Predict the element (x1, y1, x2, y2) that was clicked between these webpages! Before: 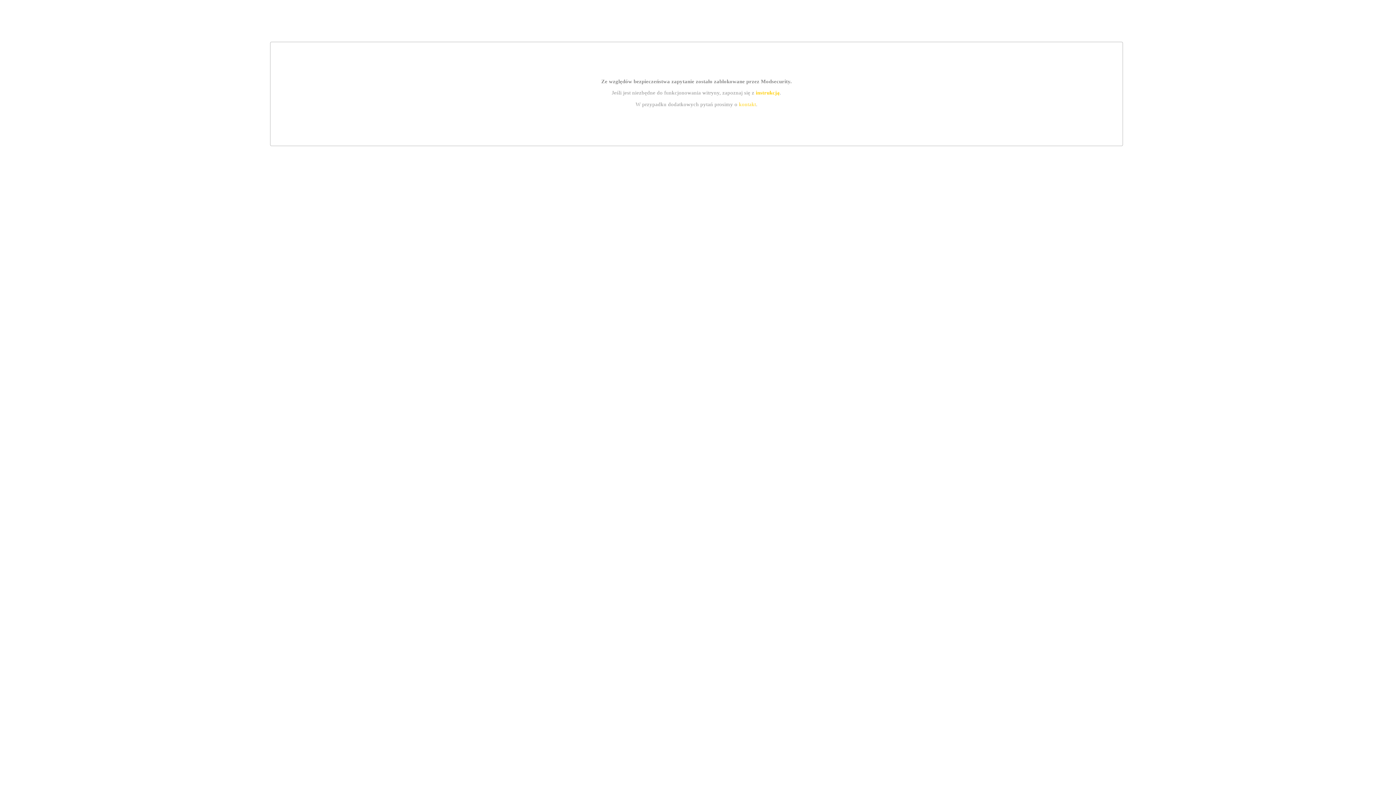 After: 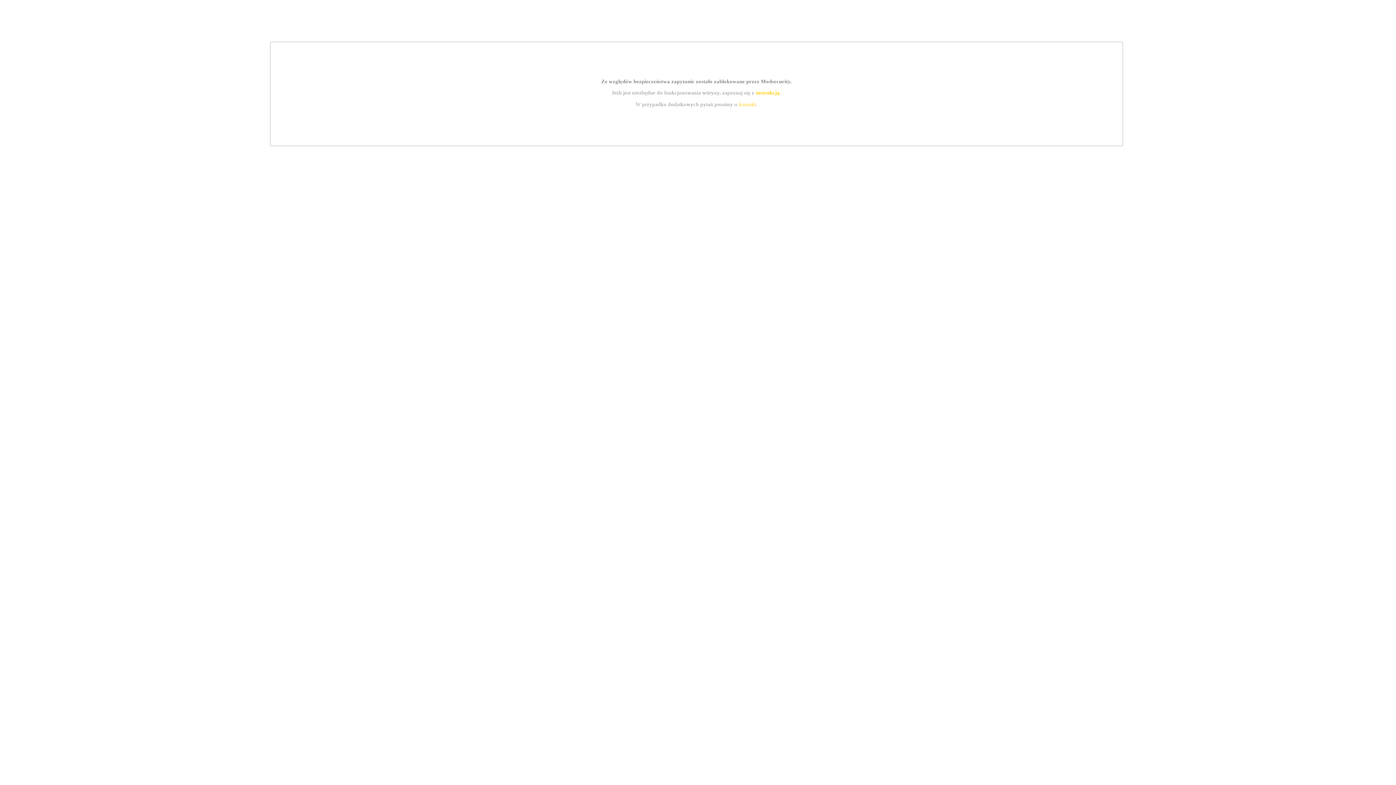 Action: bbox: (739, 101, 756, 107) label: kontakt